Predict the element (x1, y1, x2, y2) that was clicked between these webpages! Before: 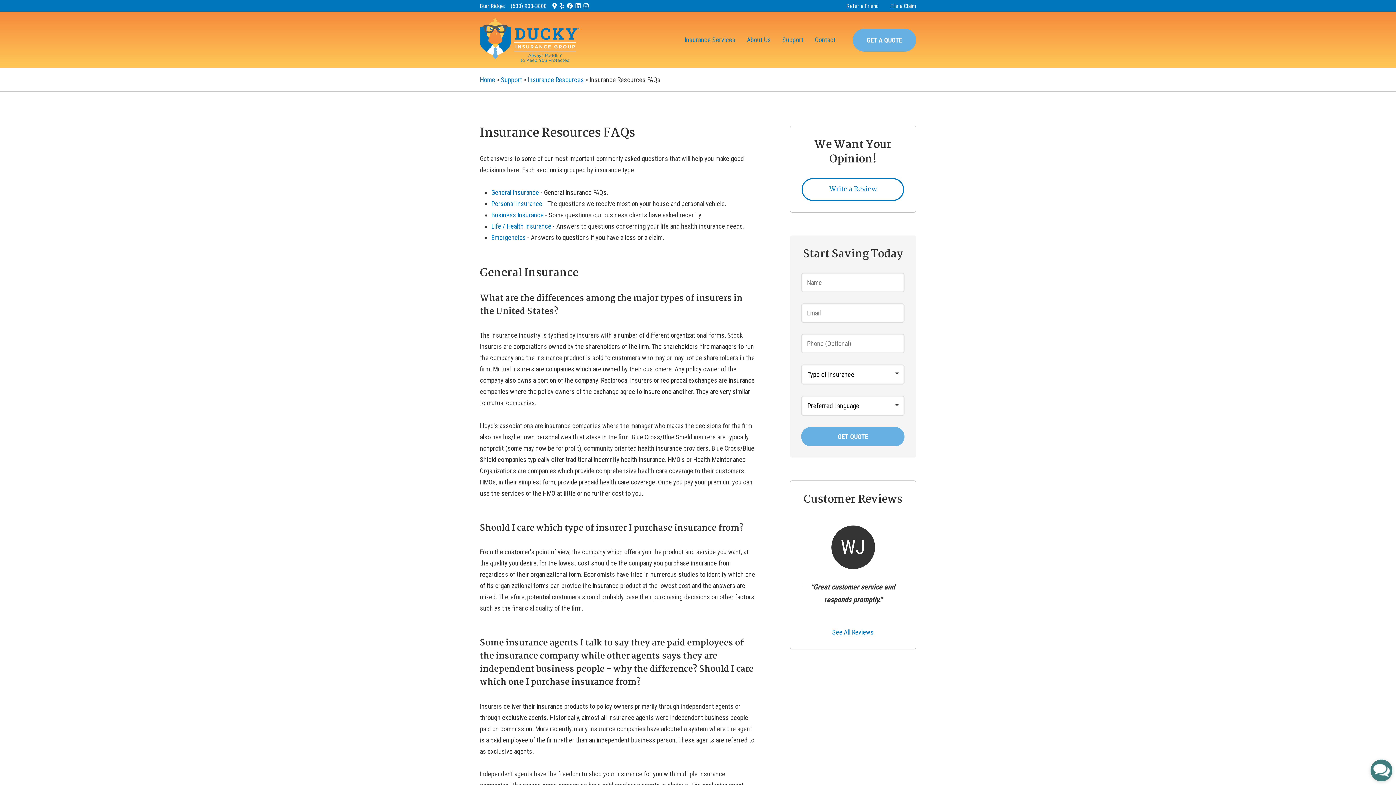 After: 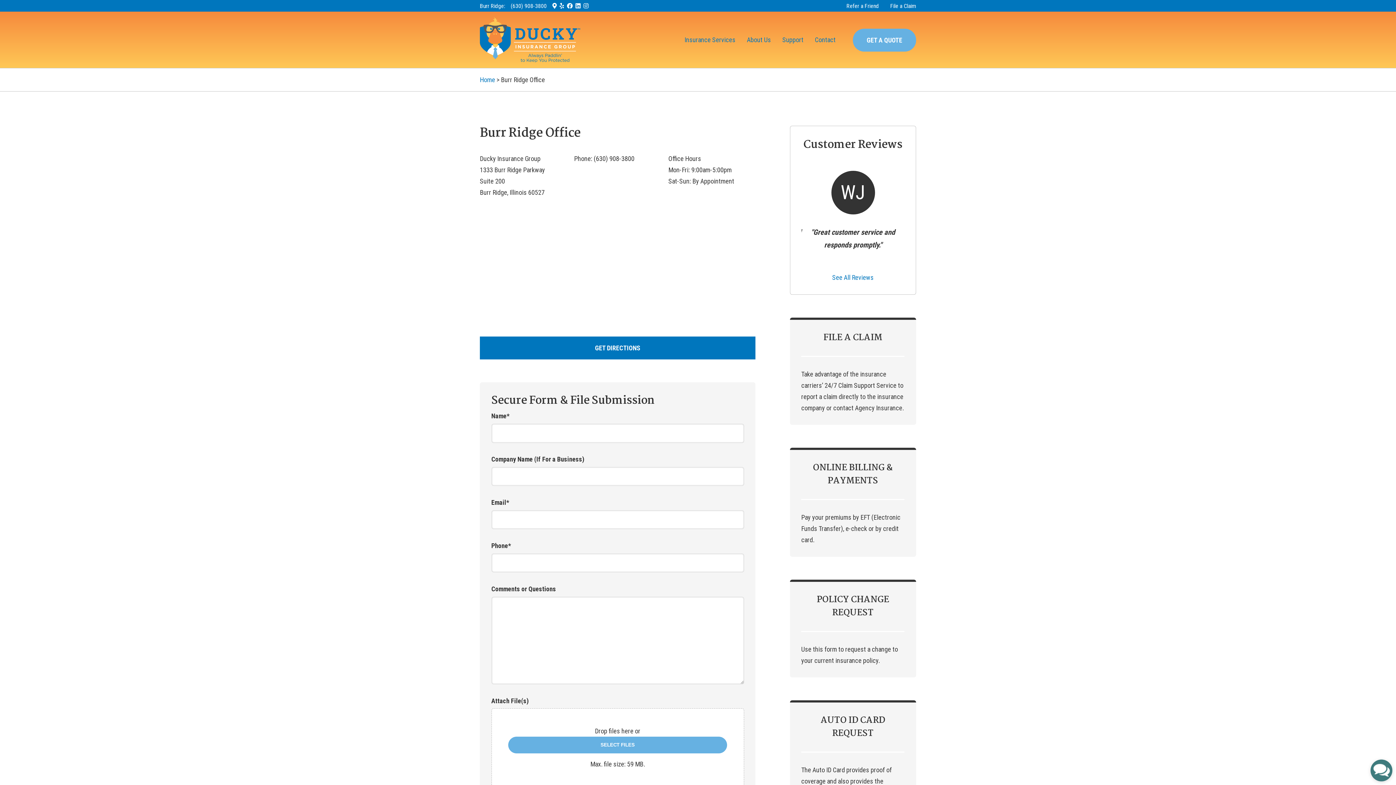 Action: bbox: (809, 28, 841, 51) label: Contact